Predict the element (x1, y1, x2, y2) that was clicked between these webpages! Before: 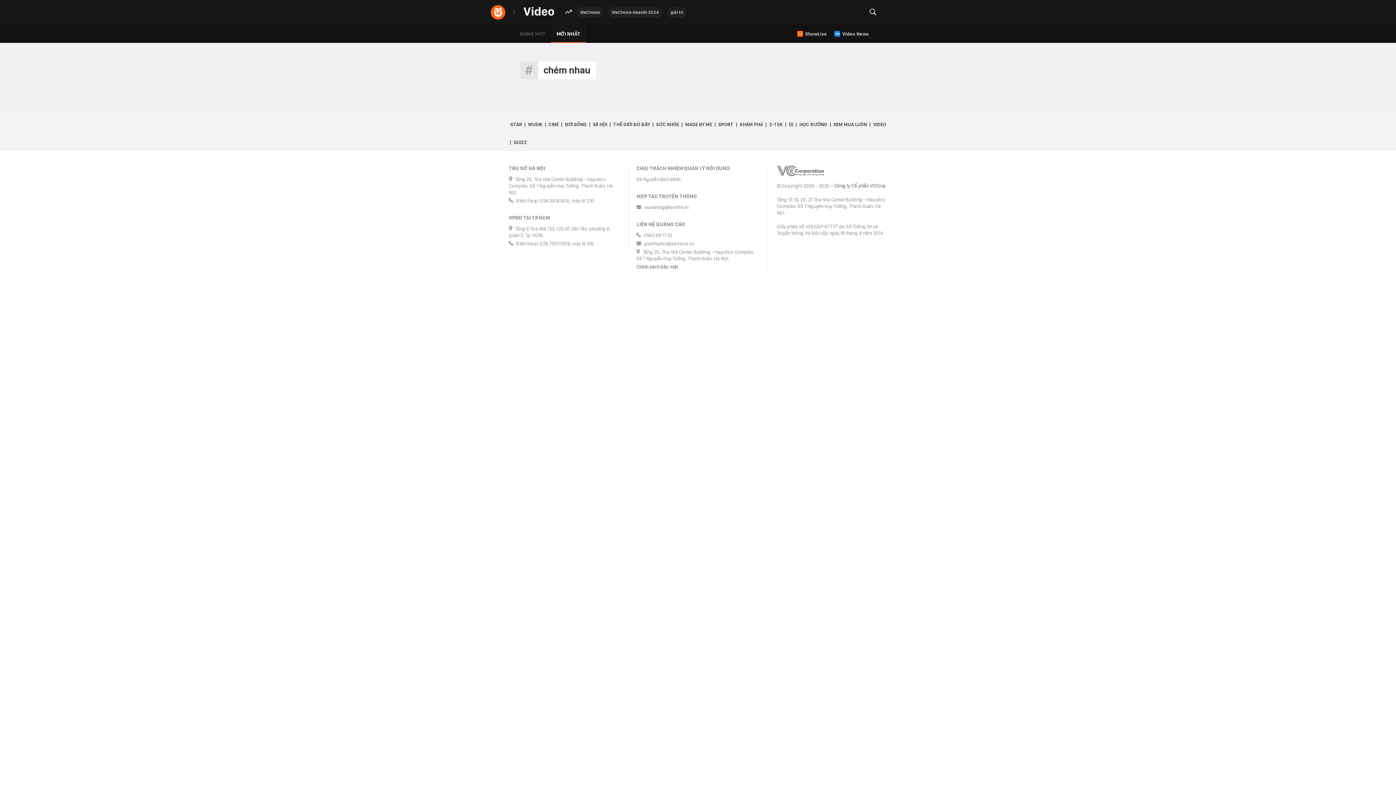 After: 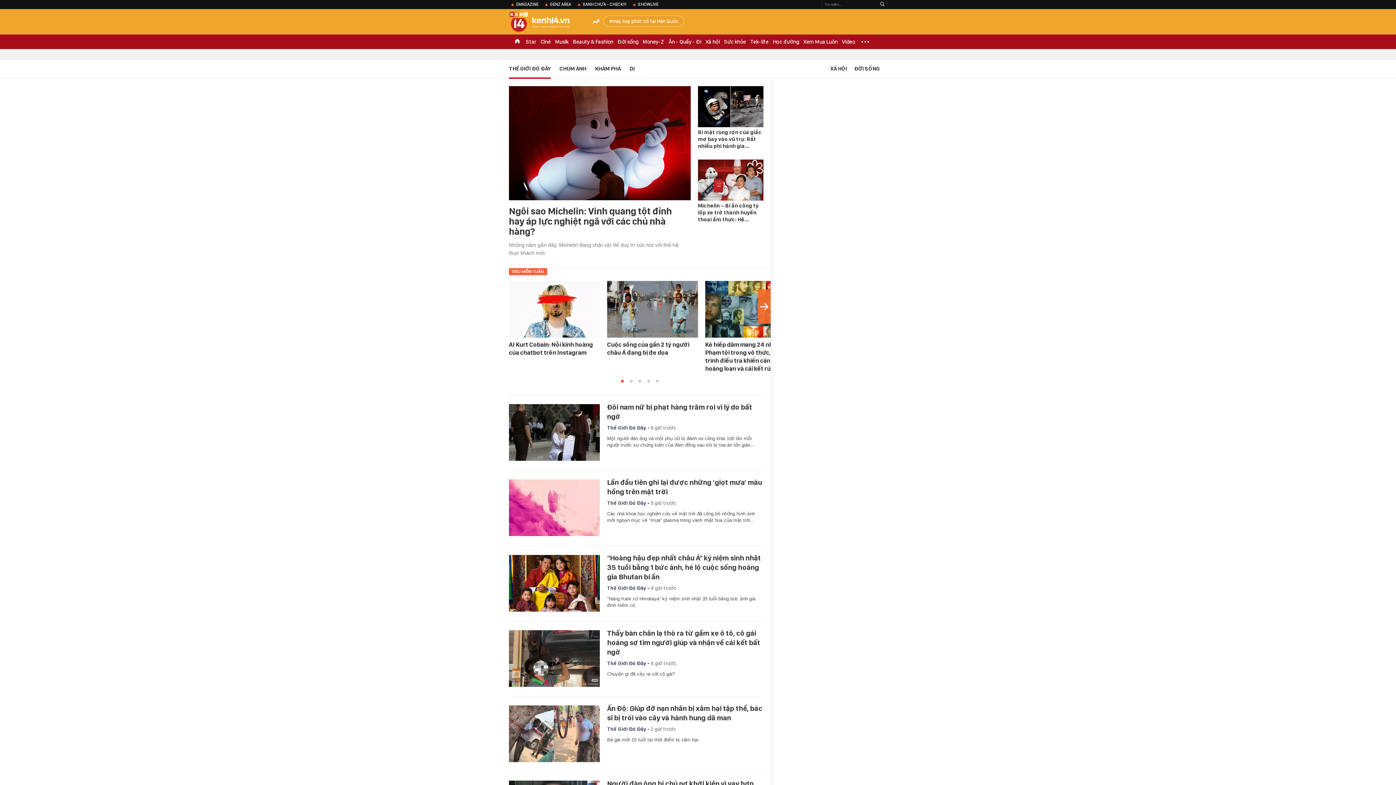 Action: label: THẾ GIỚI ĐÓ ĐÂY bbox: (613, 115, 650, 133)